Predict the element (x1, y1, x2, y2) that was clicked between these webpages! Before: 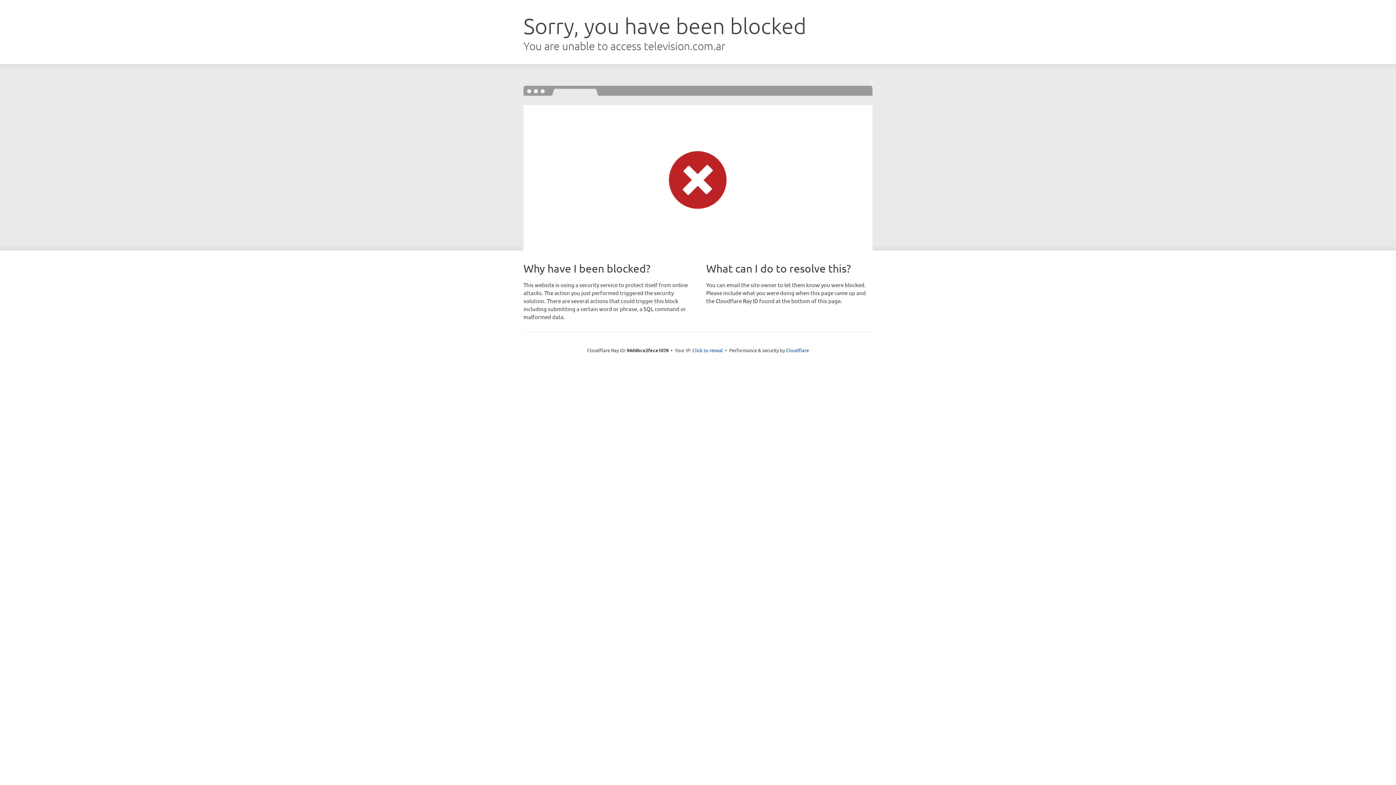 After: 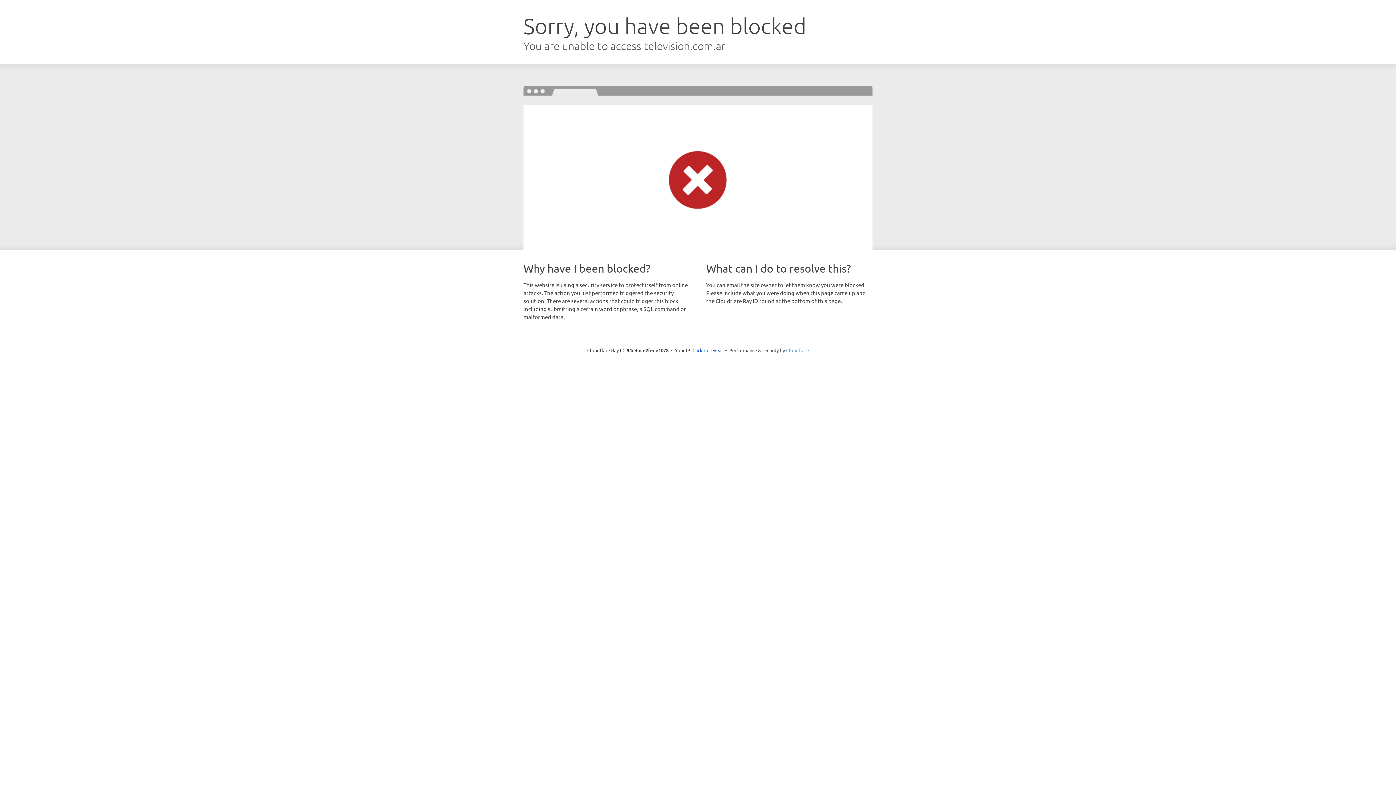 Action: bbox: (786, 347, 809, 353) label: Cloudflare